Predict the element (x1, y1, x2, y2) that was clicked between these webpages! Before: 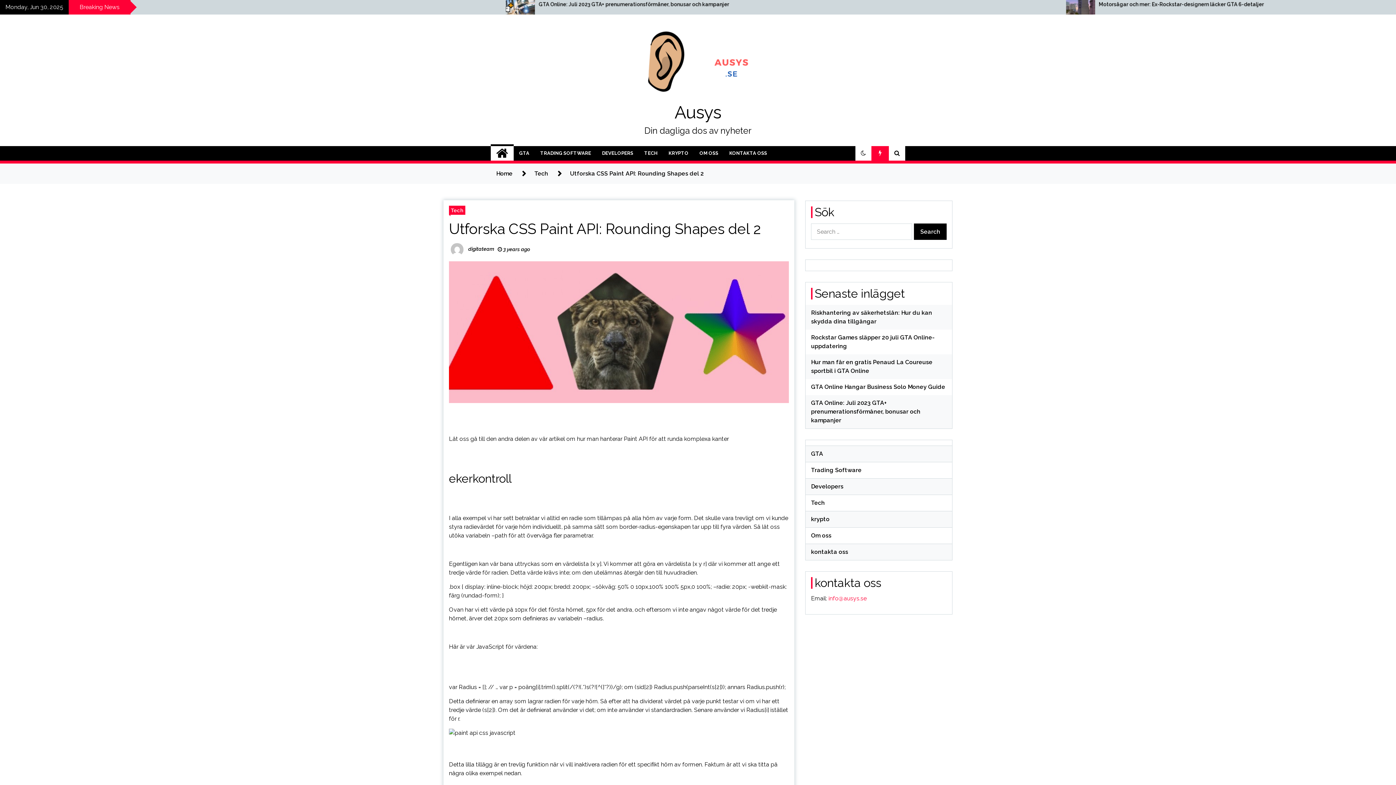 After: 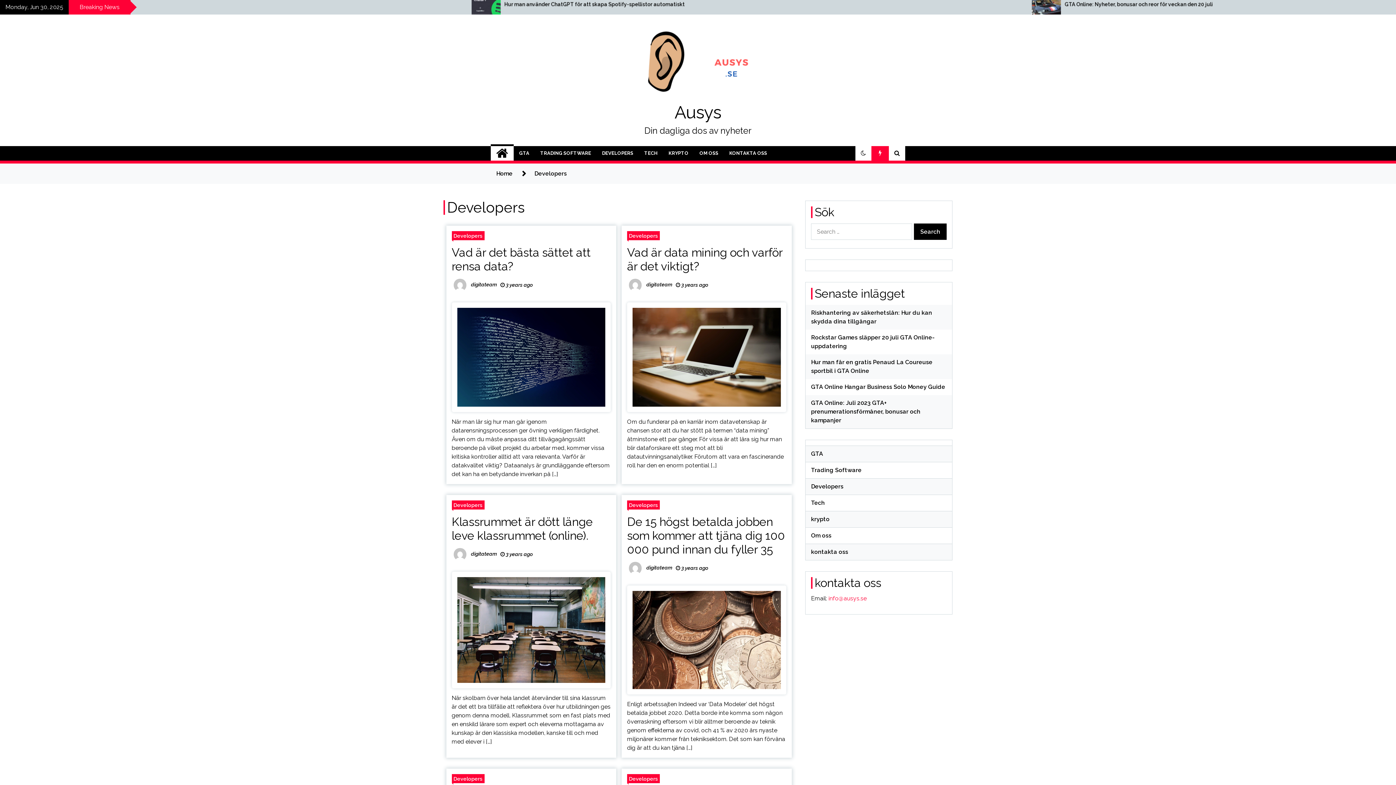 Action: label: DEVELOPERS bbox: (596, 146, 638, 160)